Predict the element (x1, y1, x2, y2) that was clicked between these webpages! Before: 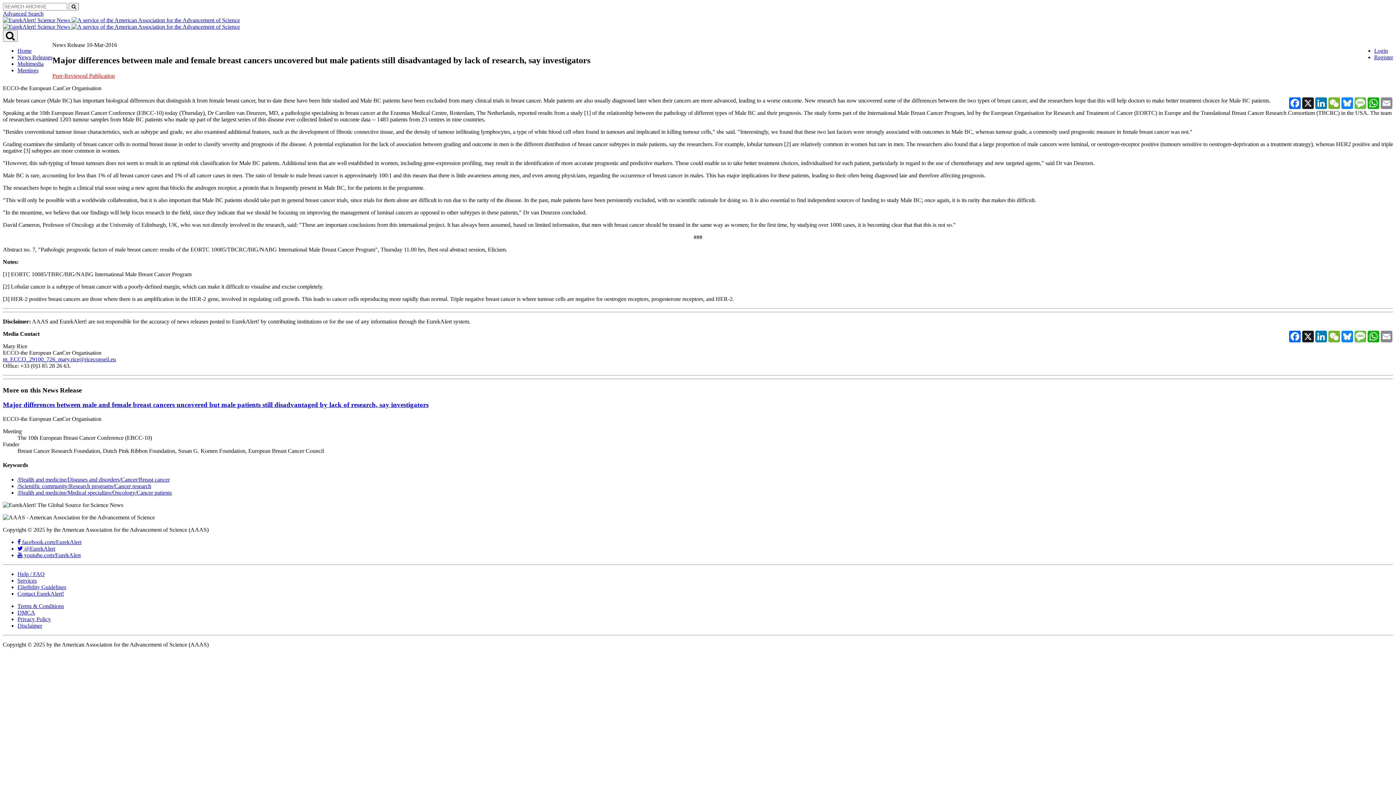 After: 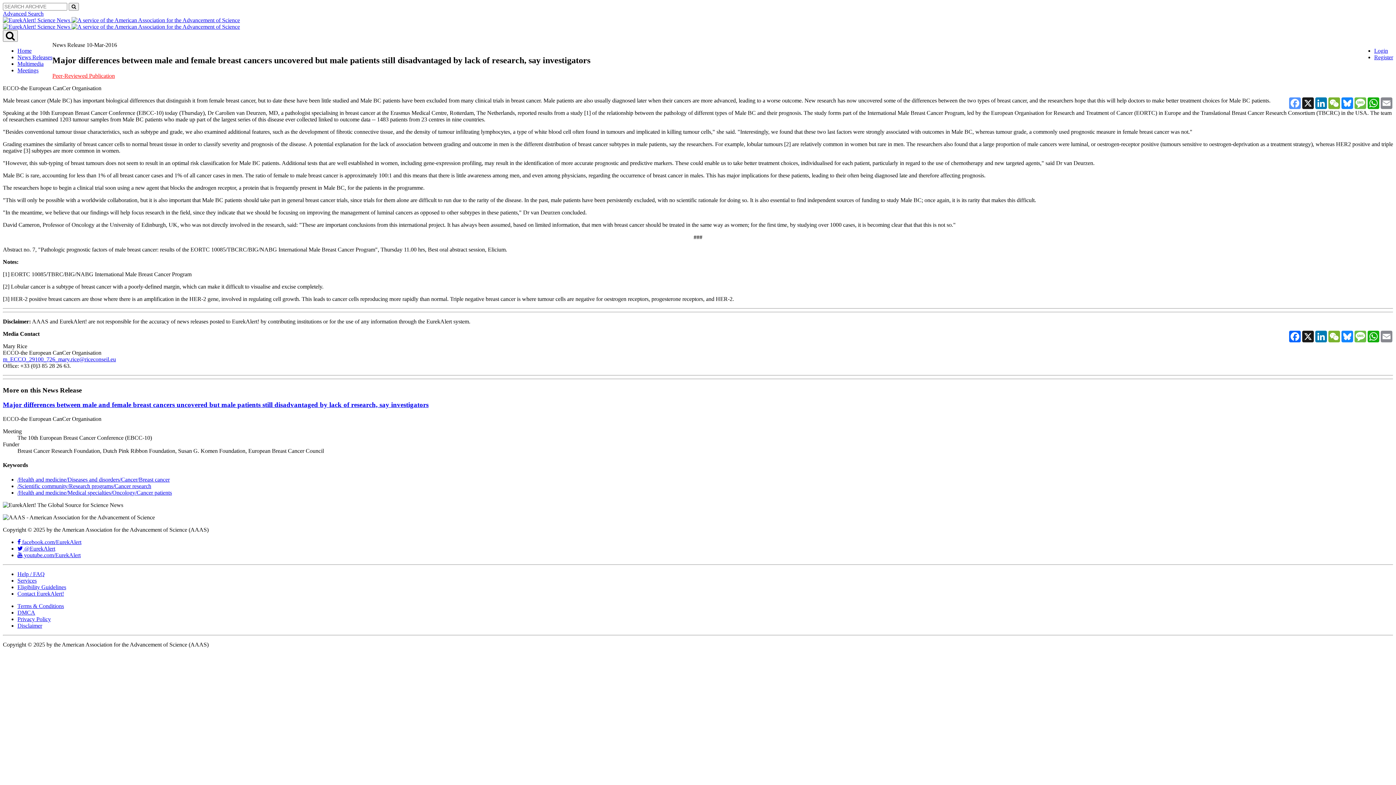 Action: label: Facebook bbox: (1288, 97, 1301, 109)